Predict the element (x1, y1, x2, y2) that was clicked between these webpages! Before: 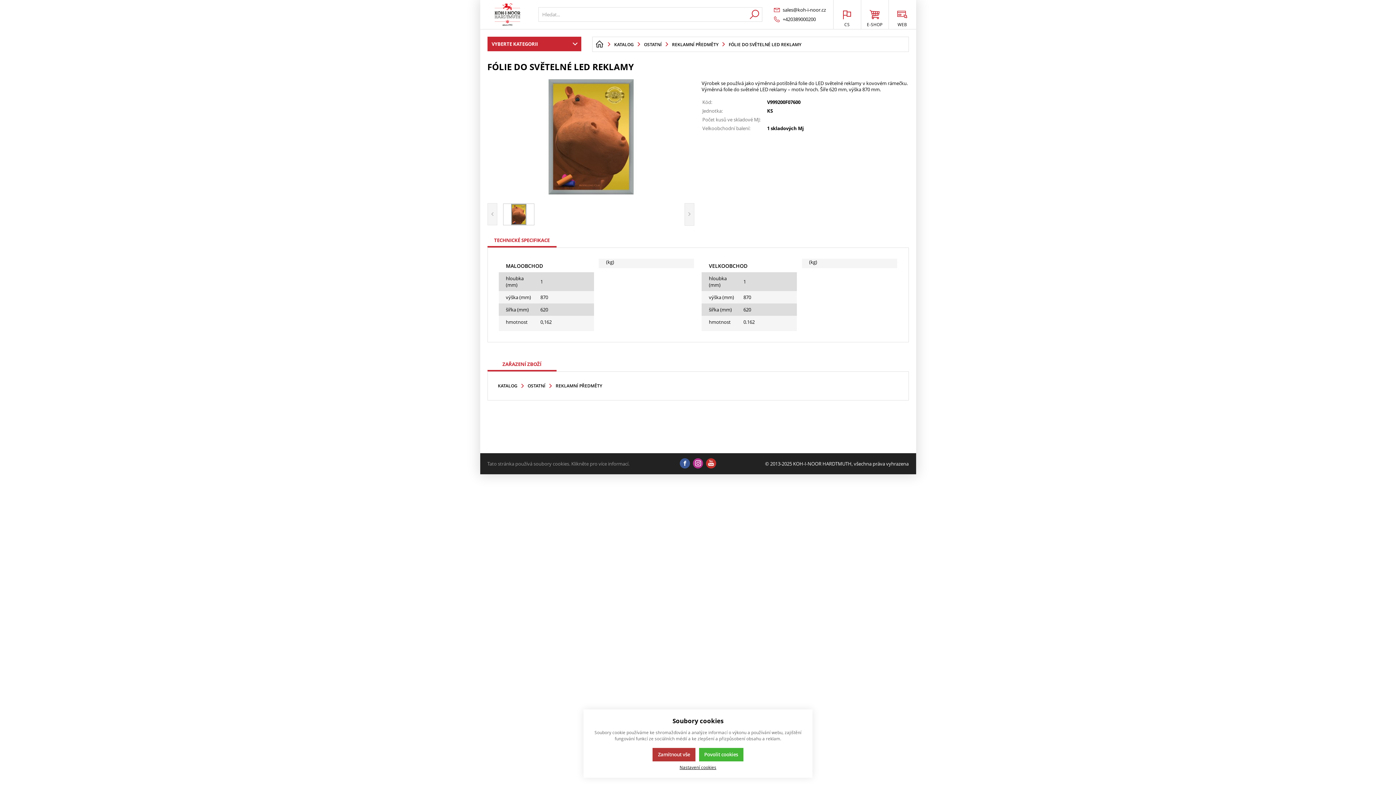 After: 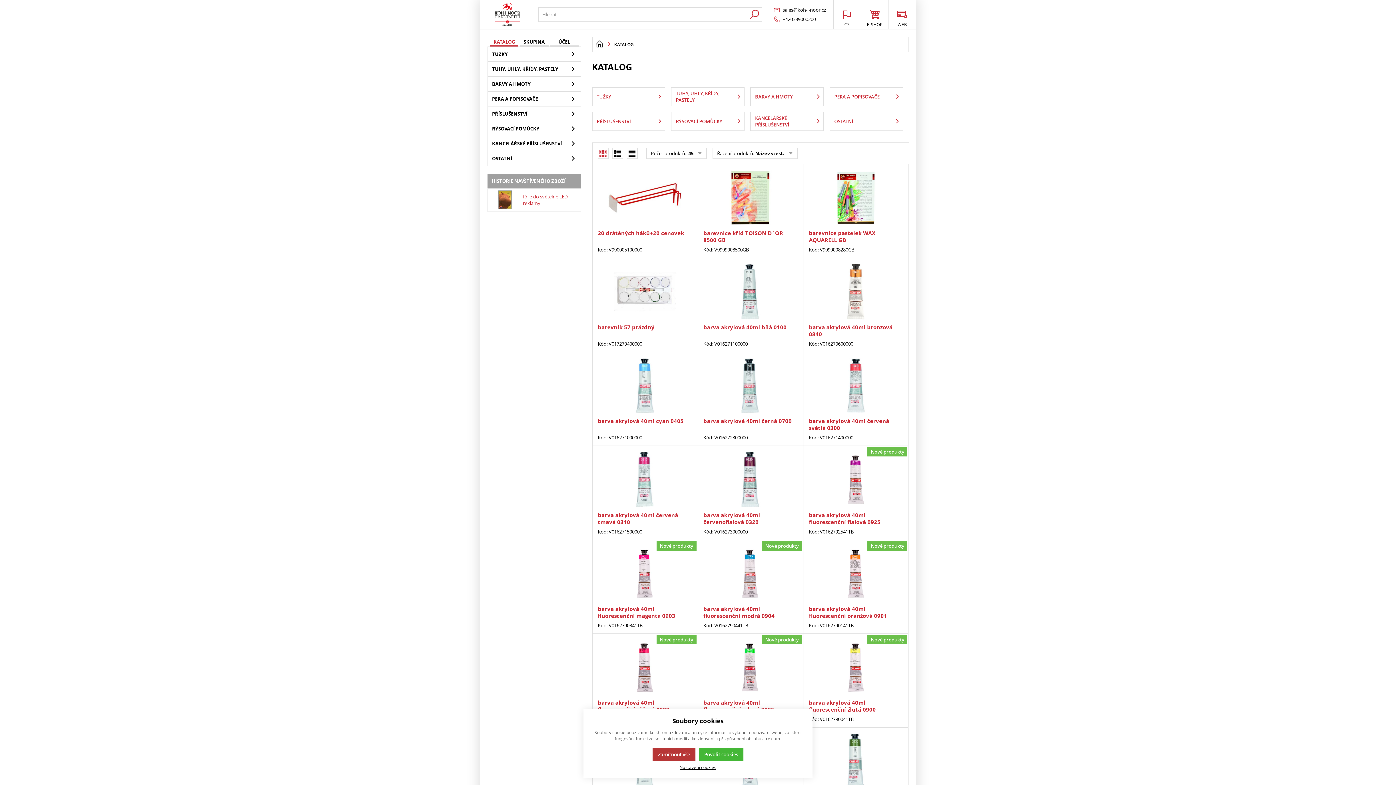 Action: bbox: (611, 37, 636, 51) label: KATALOG